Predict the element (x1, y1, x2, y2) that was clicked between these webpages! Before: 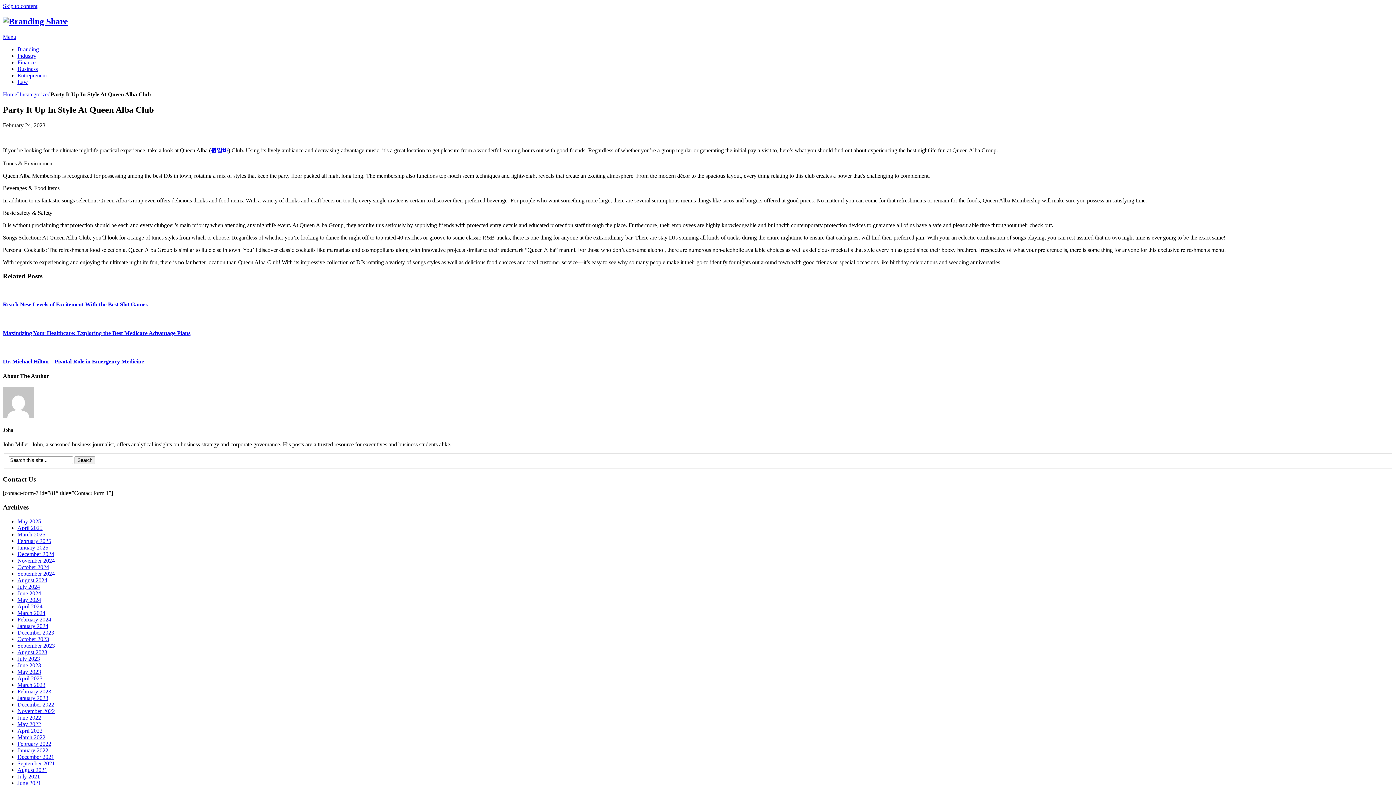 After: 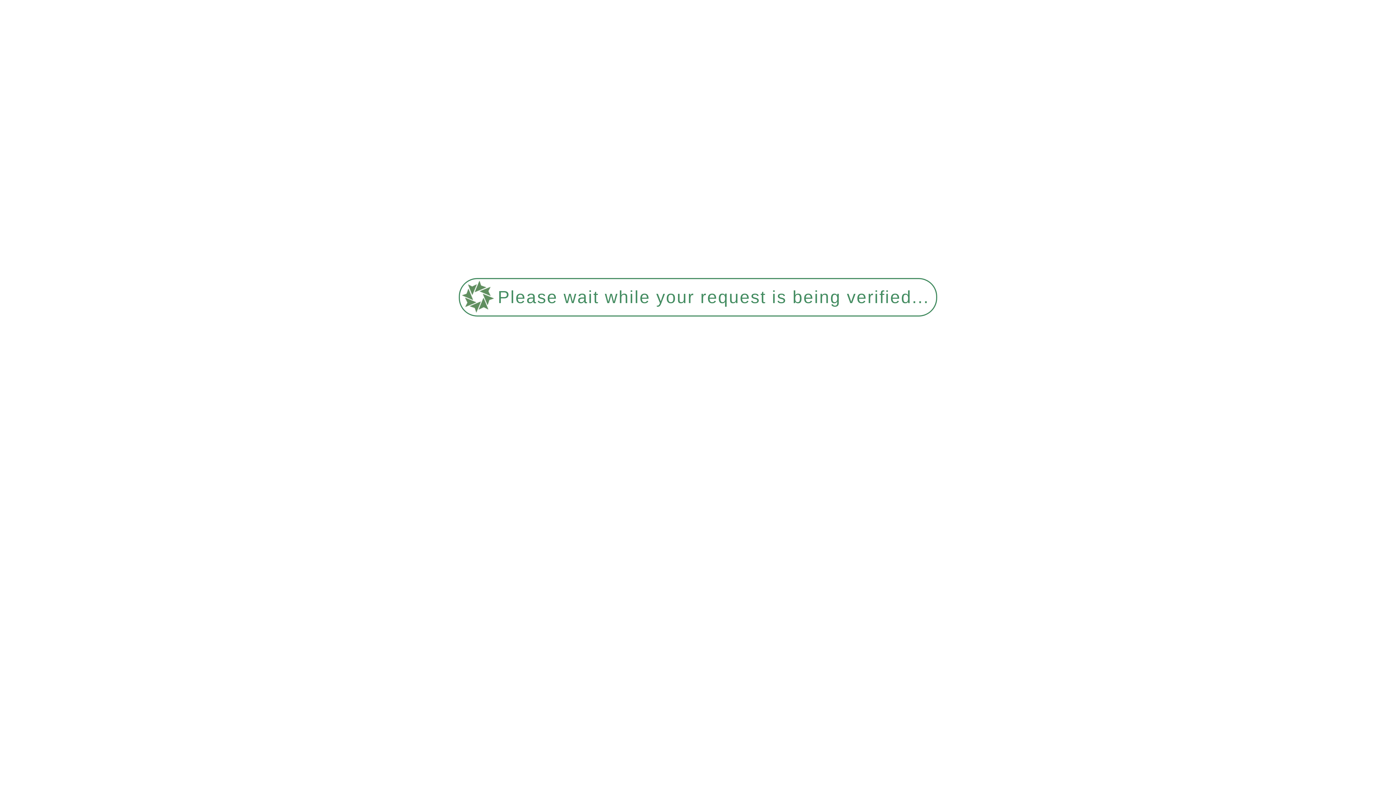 Action: label: November 2024 bbox: (17, 557, 54, 563)